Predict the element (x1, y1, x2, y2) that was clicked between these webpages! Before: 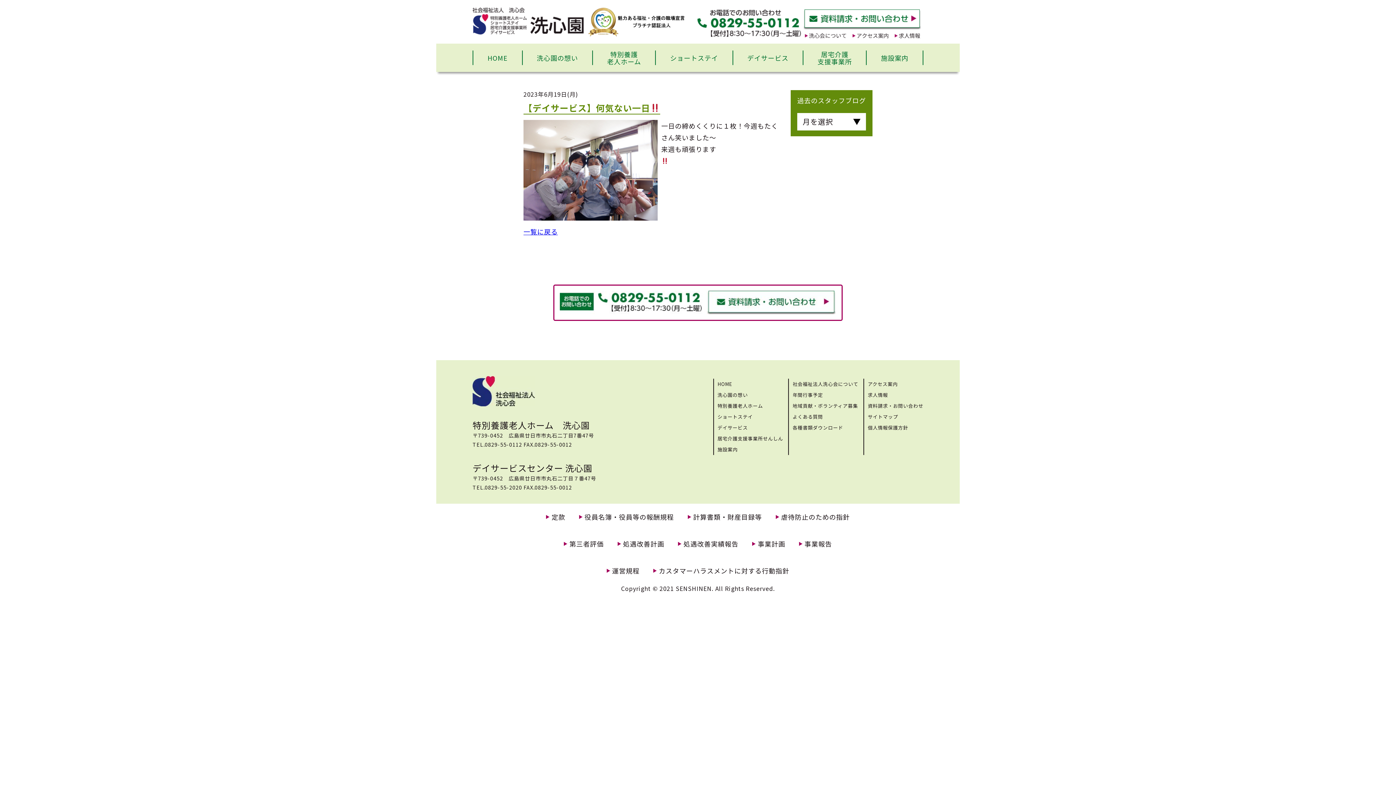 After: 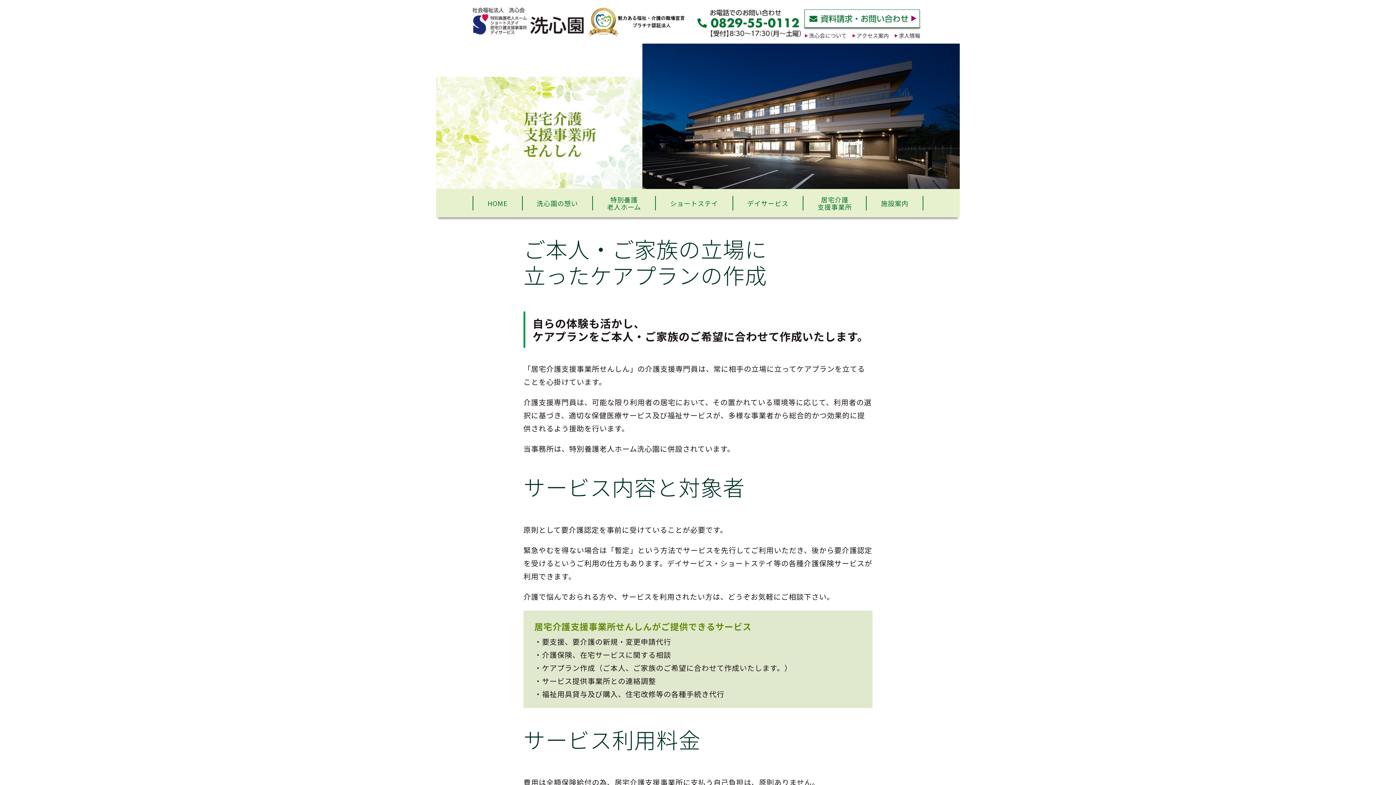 Action: label: 居宅介護
支援事業所 bbox: (803, 50, 866, 65)